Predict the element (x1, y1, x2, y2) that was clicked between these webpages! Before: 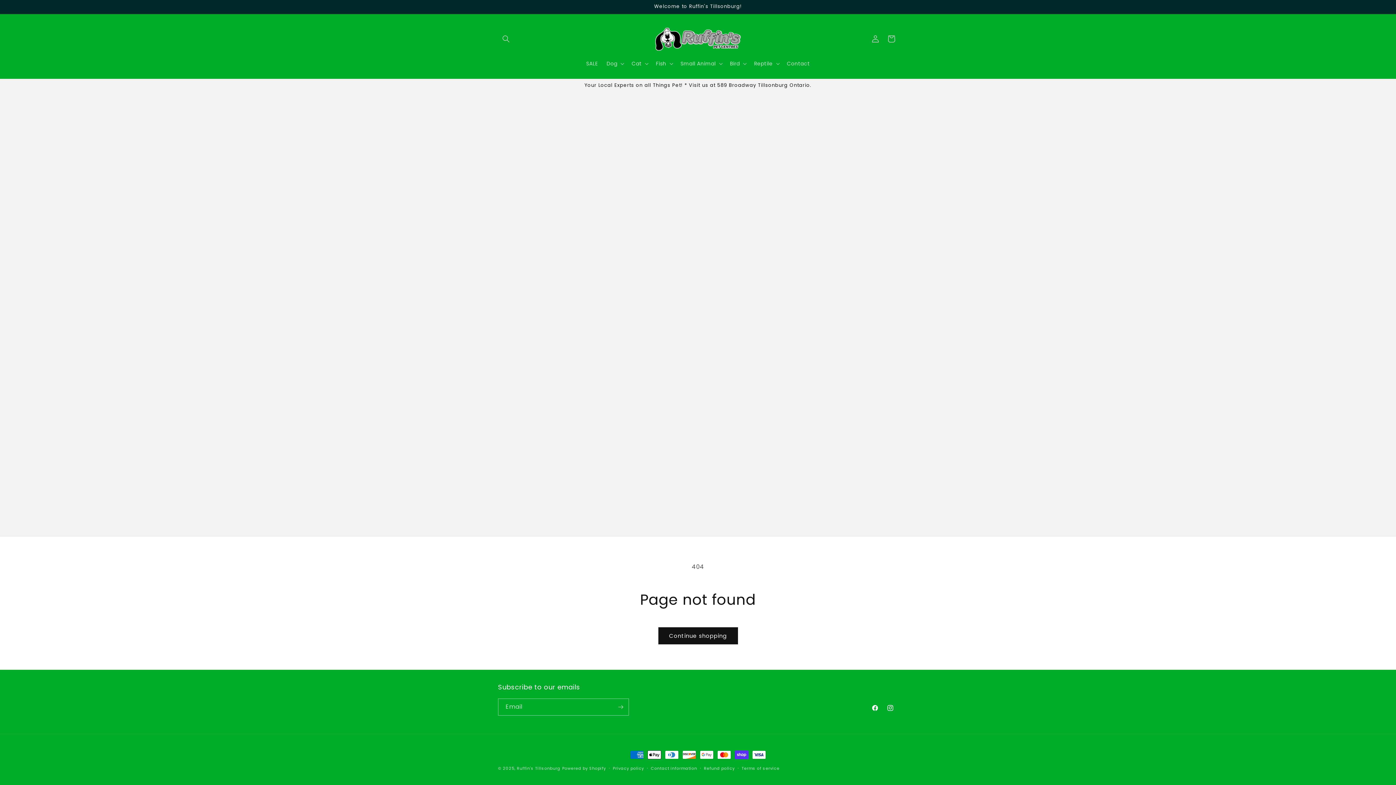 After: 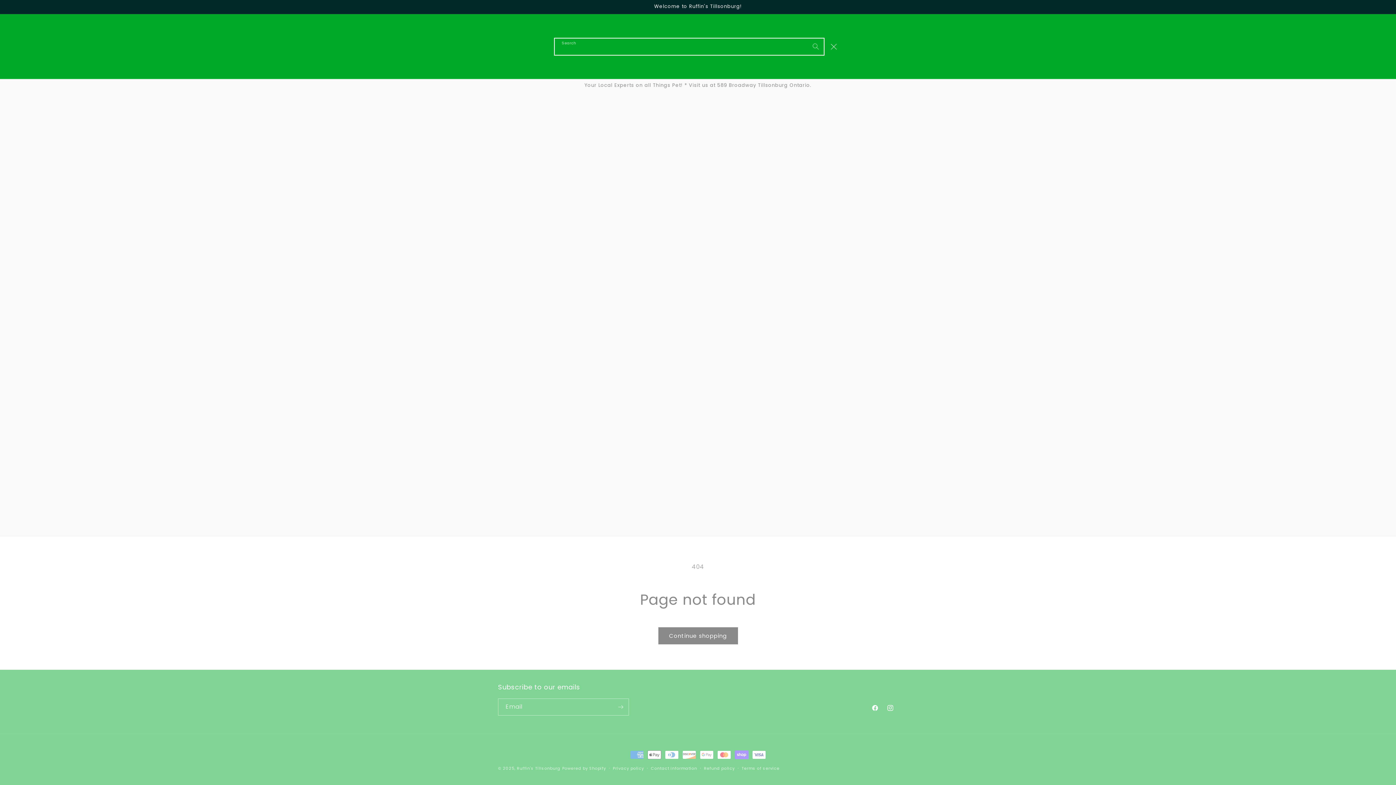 Action: bbox: (498, 30, 514, 46) label: Search